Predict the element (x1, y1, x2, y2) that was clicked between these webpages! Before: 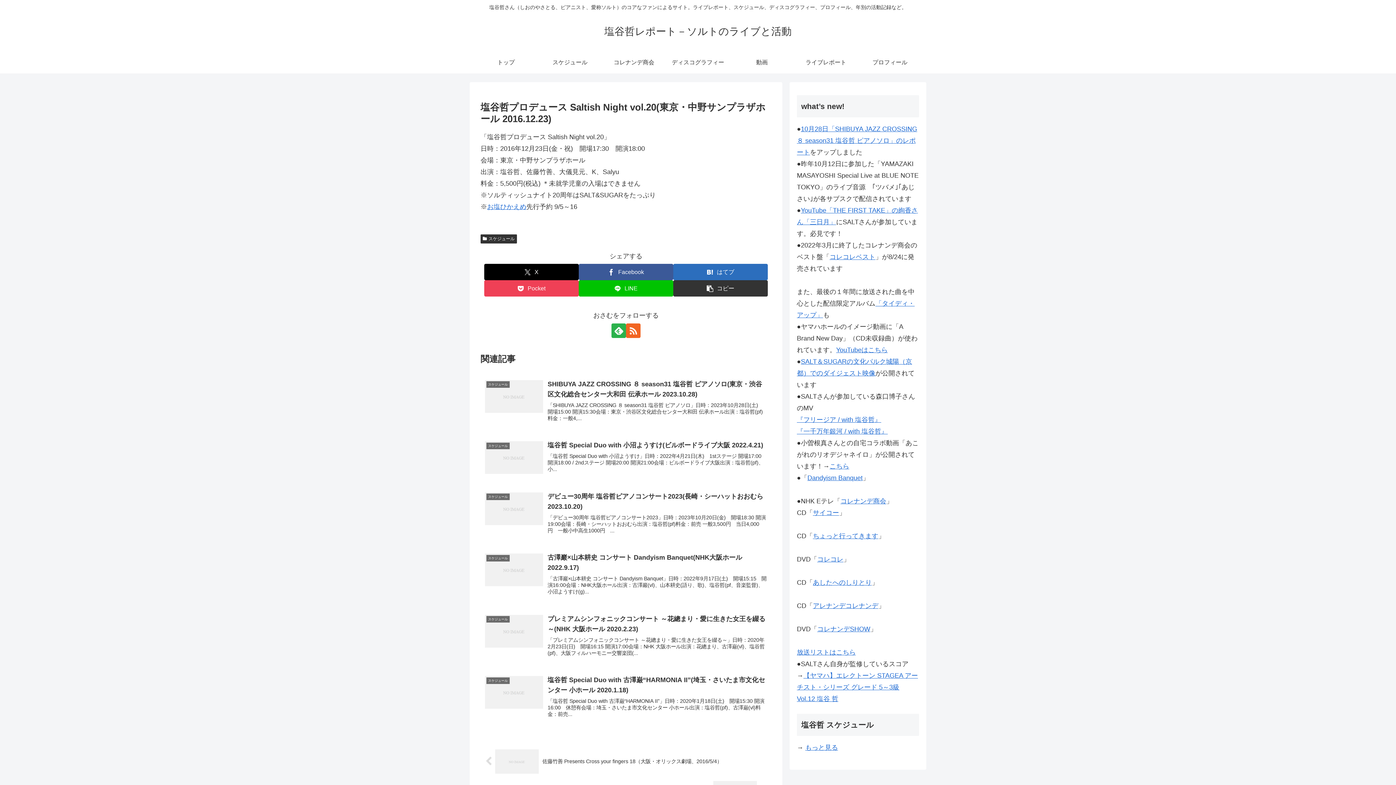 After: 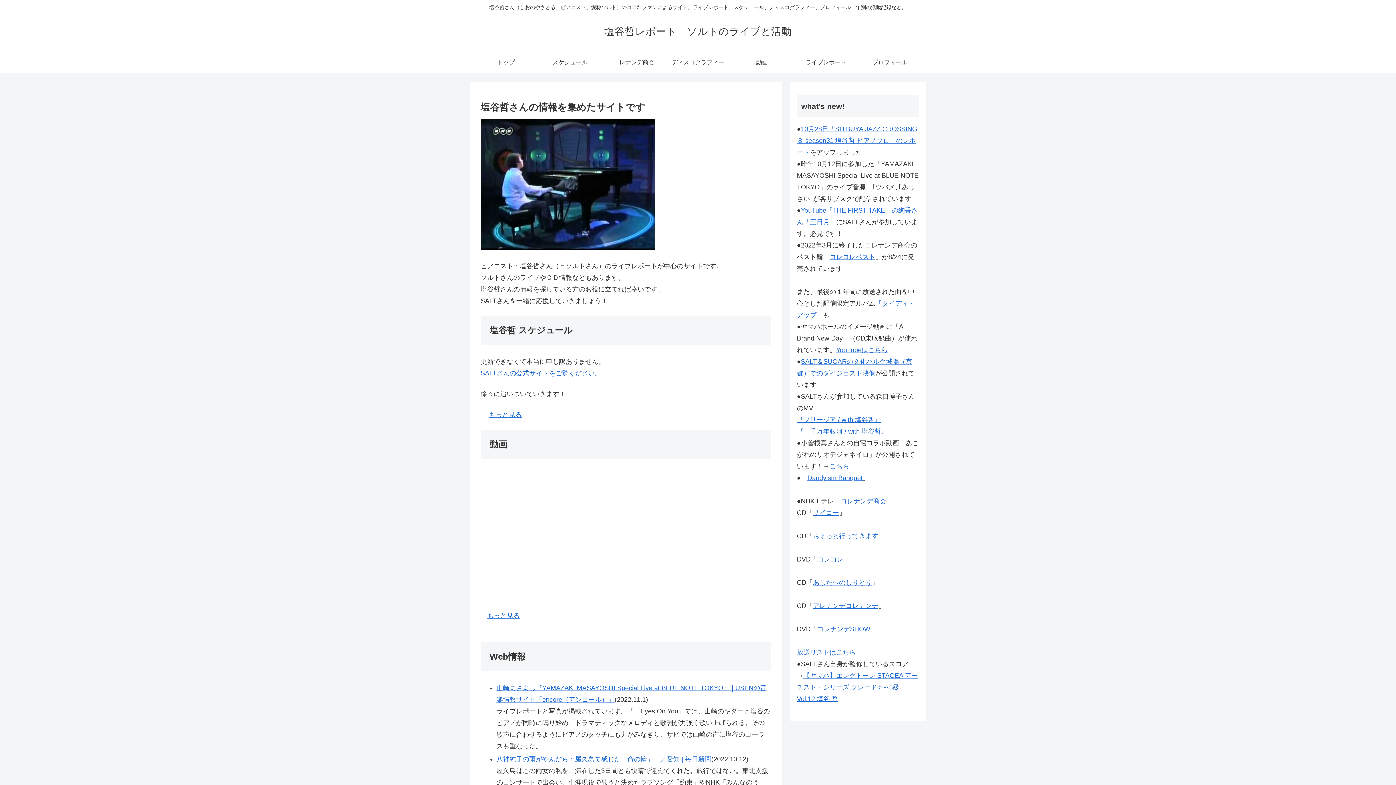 Action: label: トップ bbox: (474, 51, 538, 73)